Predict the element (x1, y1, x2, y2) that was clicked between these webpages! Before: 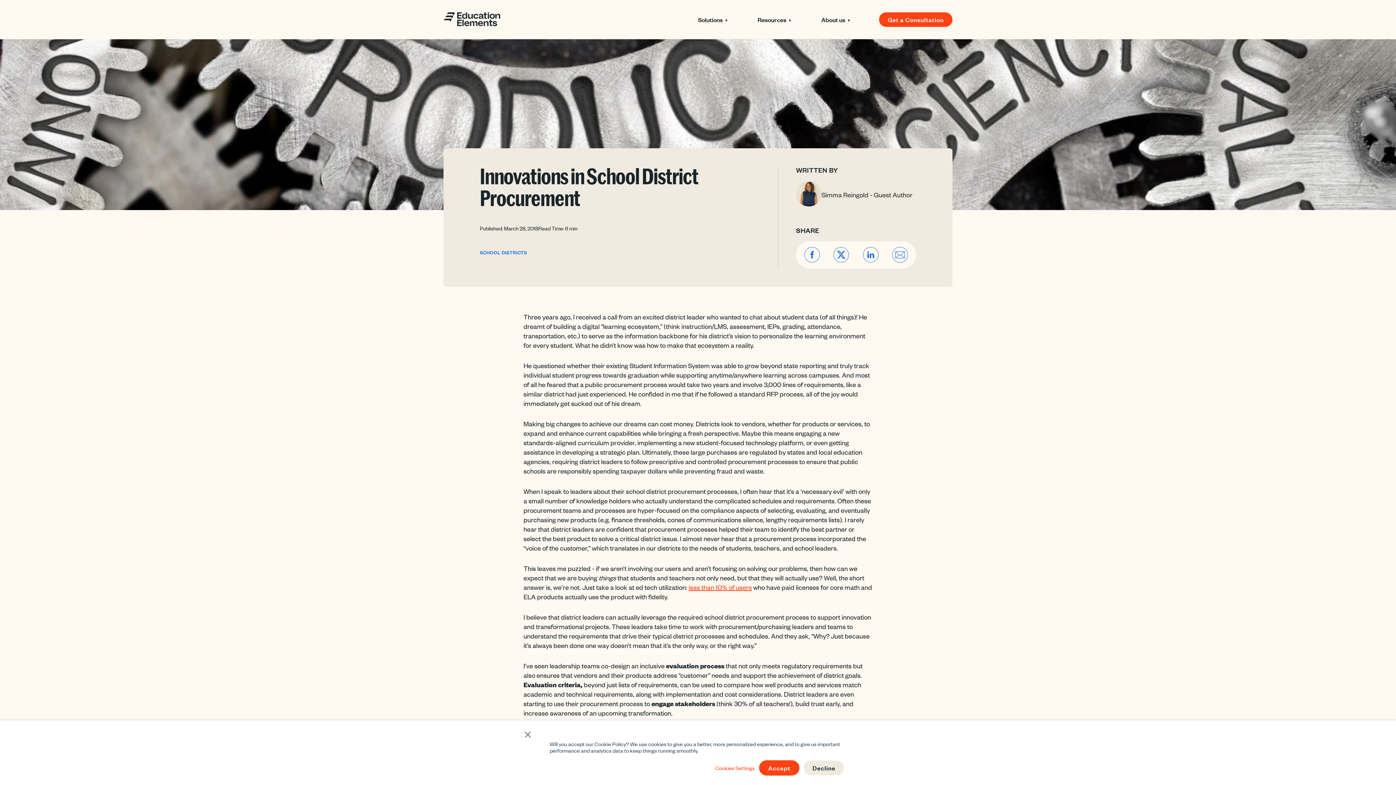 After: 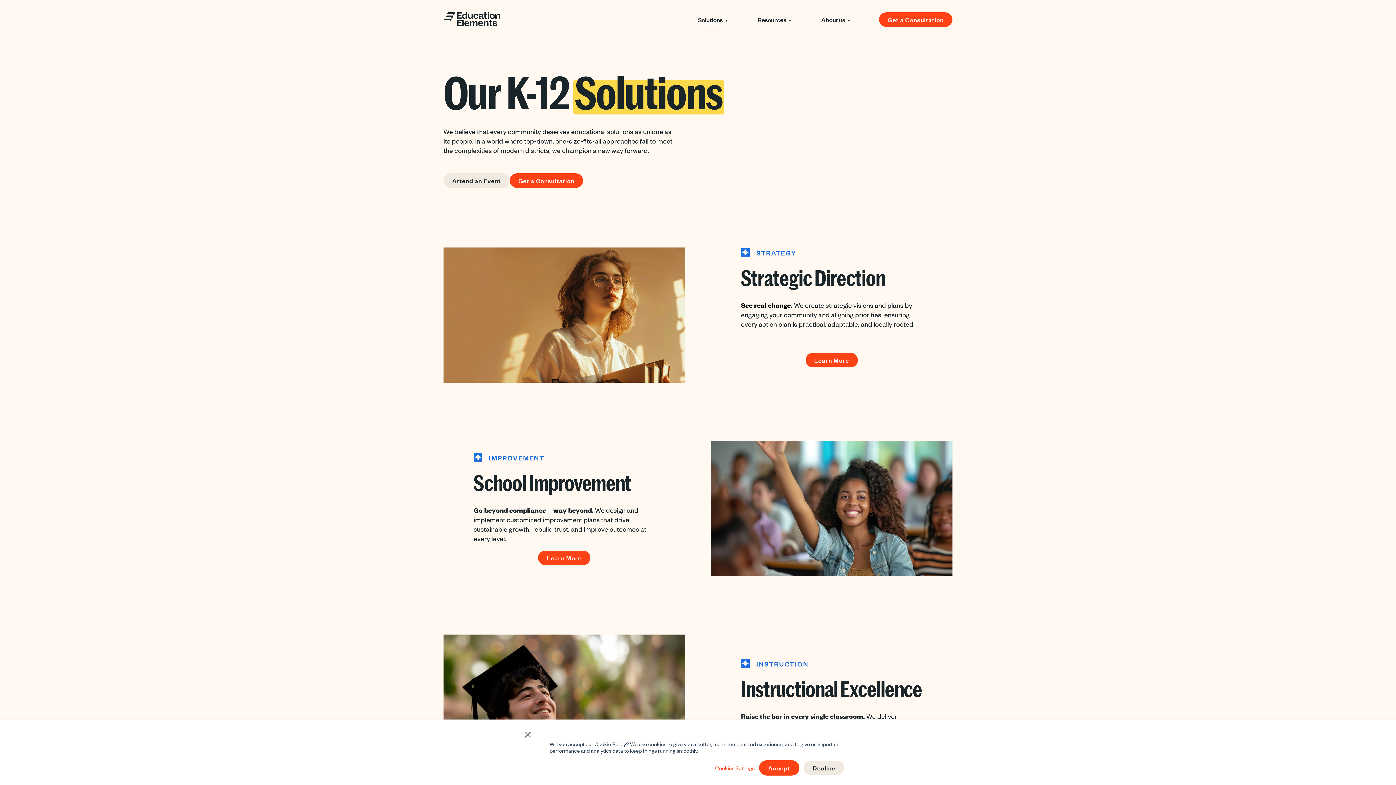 Action: label: Solutions bbox: (698, 15, 722, 24)